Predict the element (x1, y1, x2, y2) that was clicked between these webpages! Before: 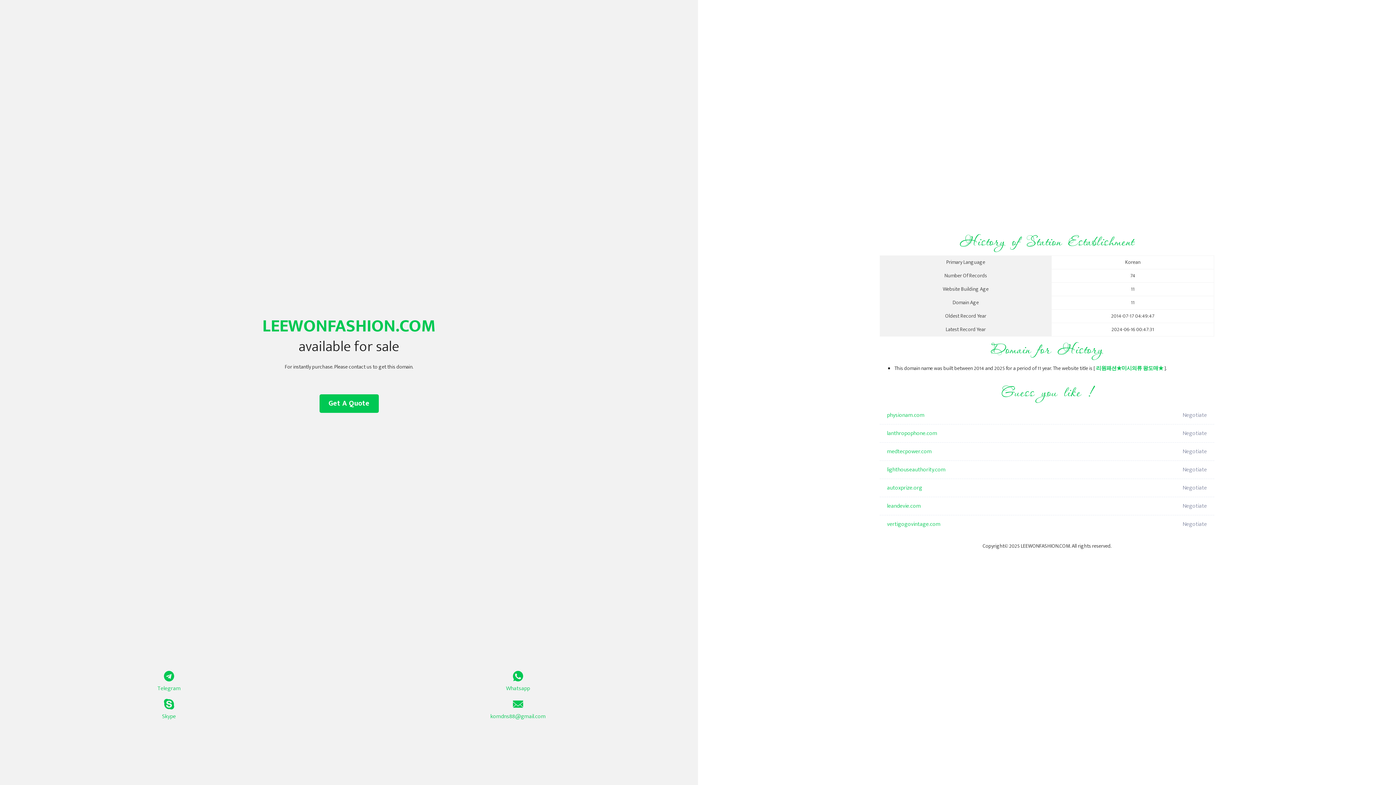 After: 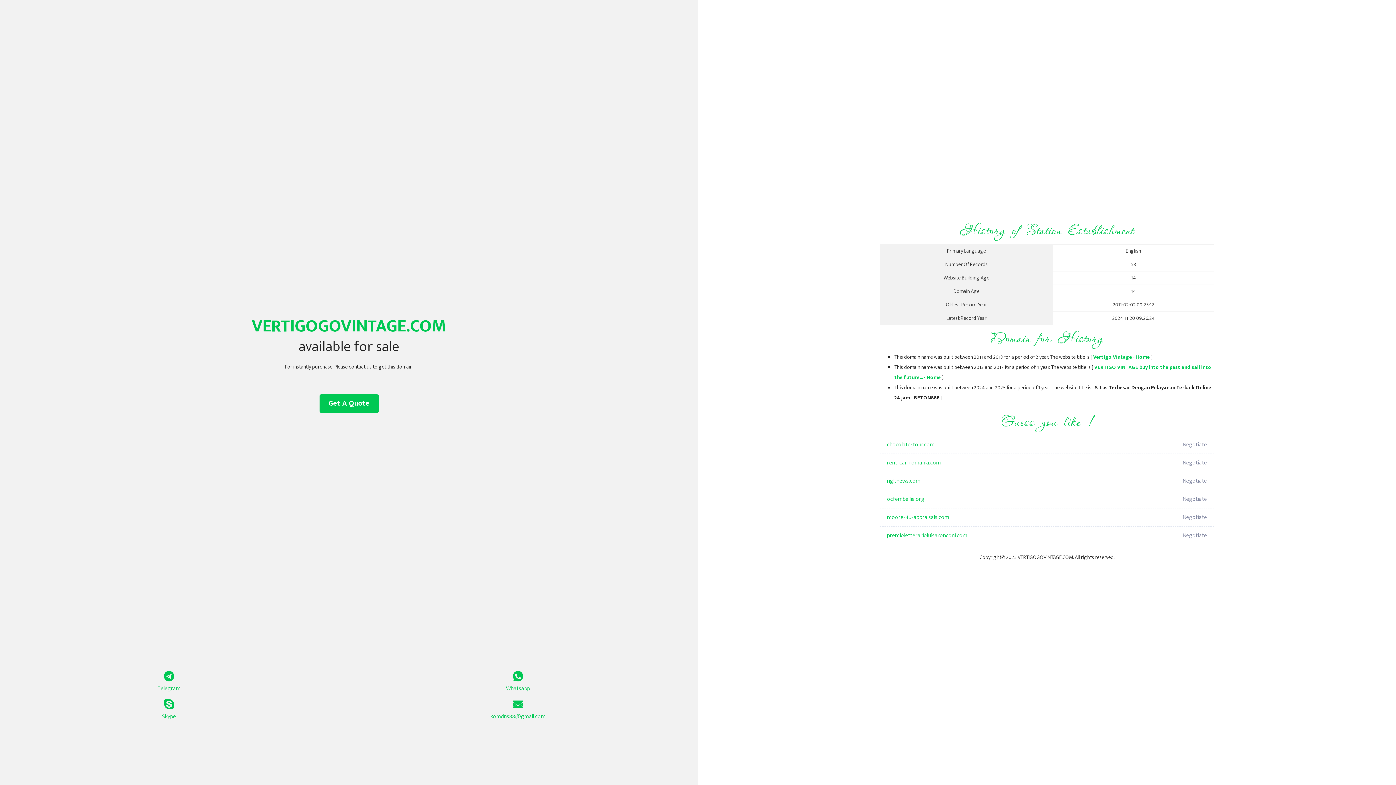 Action: bbox: (887, 515, 1098, 533) label: vertigogovintage.com